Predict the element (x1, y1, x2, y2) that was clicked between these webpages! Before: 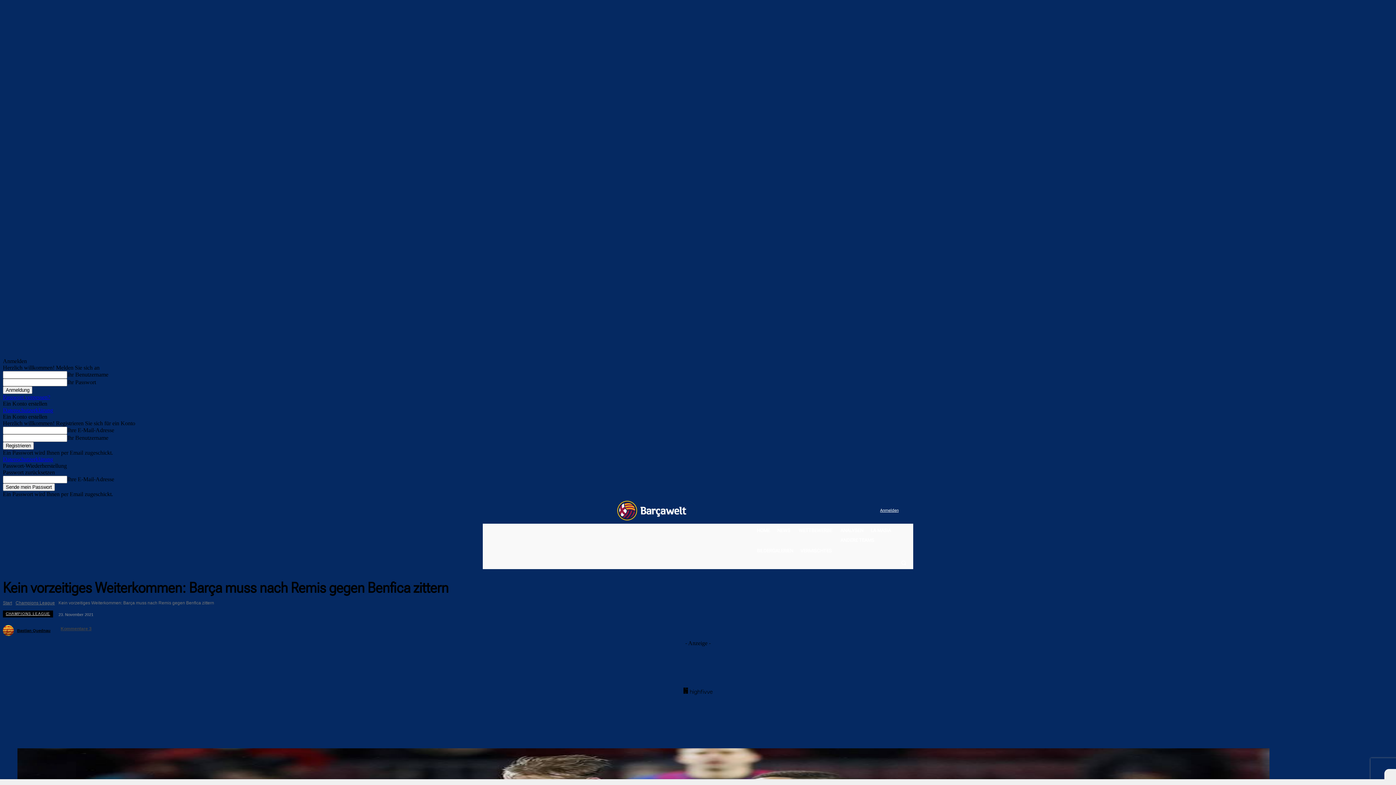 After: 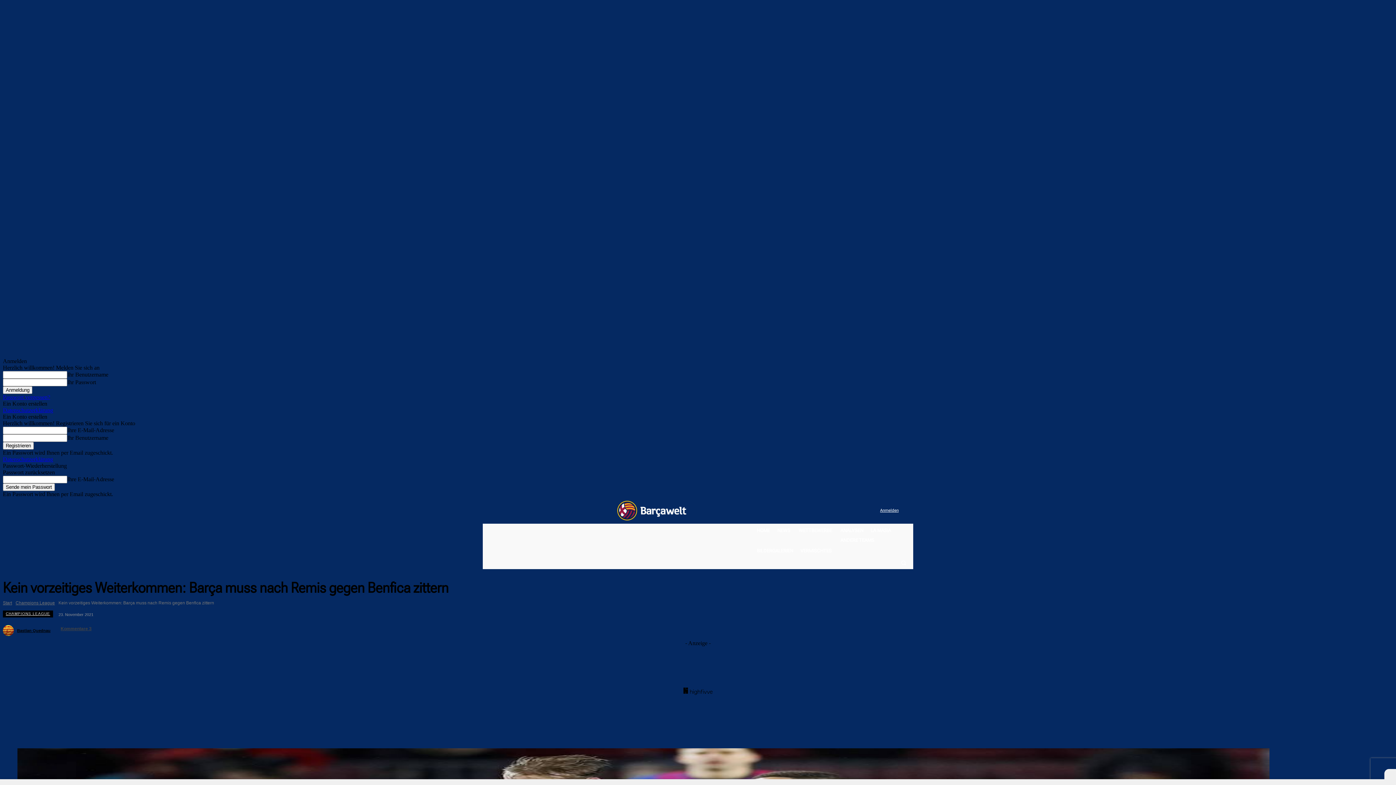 Action: bbox: (822, 503, 837, 518)